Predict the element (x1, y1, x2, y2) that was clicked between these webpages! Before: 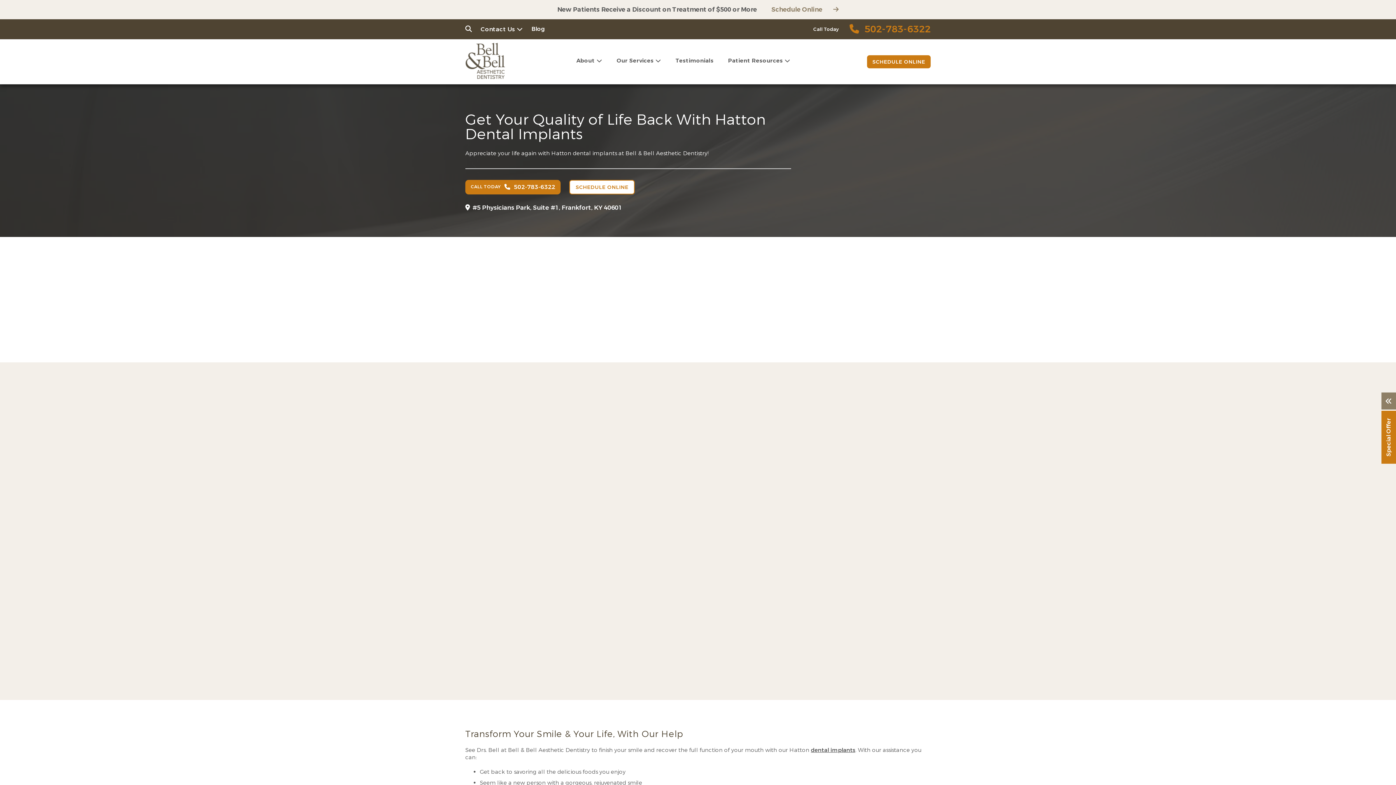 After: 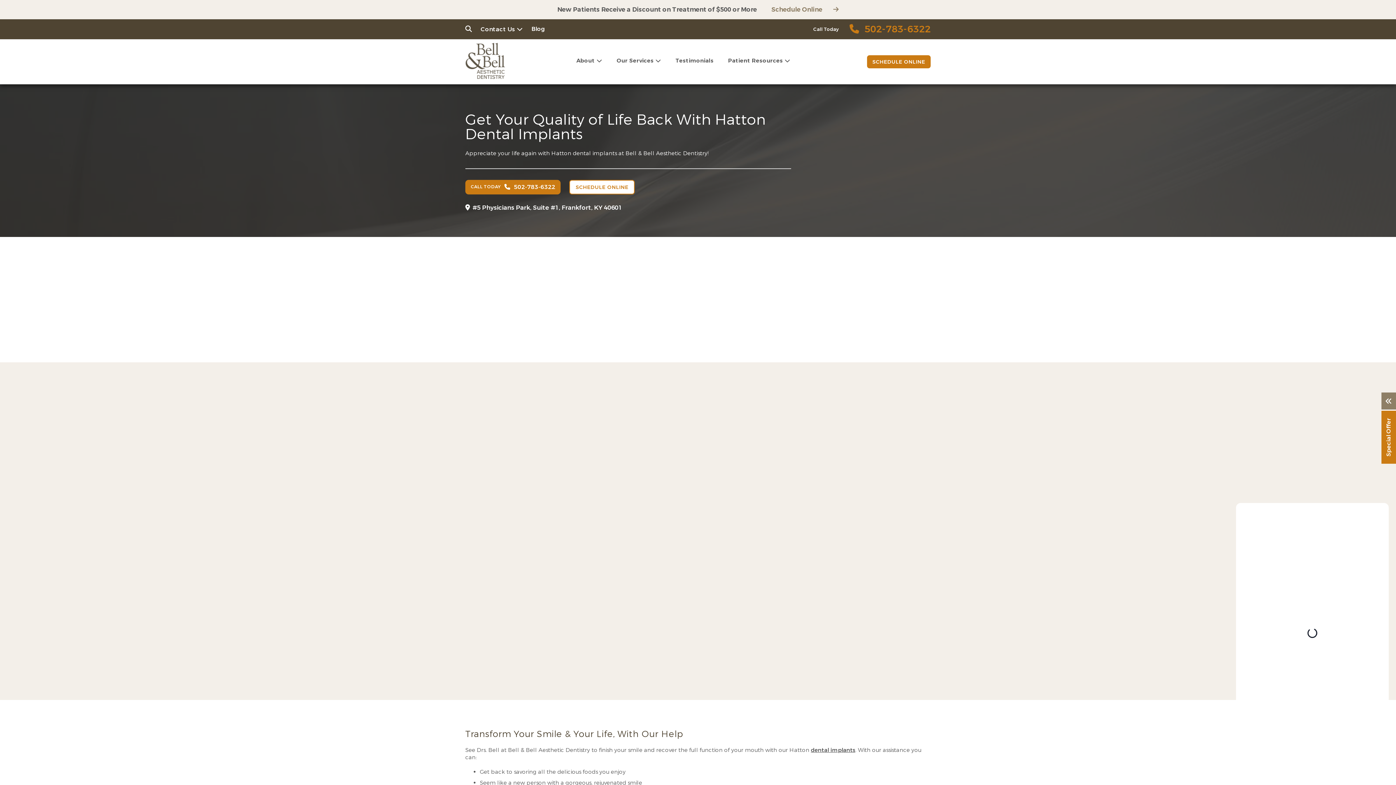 Action: bbox: (465, 180, 555, 194) label: CALL TODAY502-783-6322